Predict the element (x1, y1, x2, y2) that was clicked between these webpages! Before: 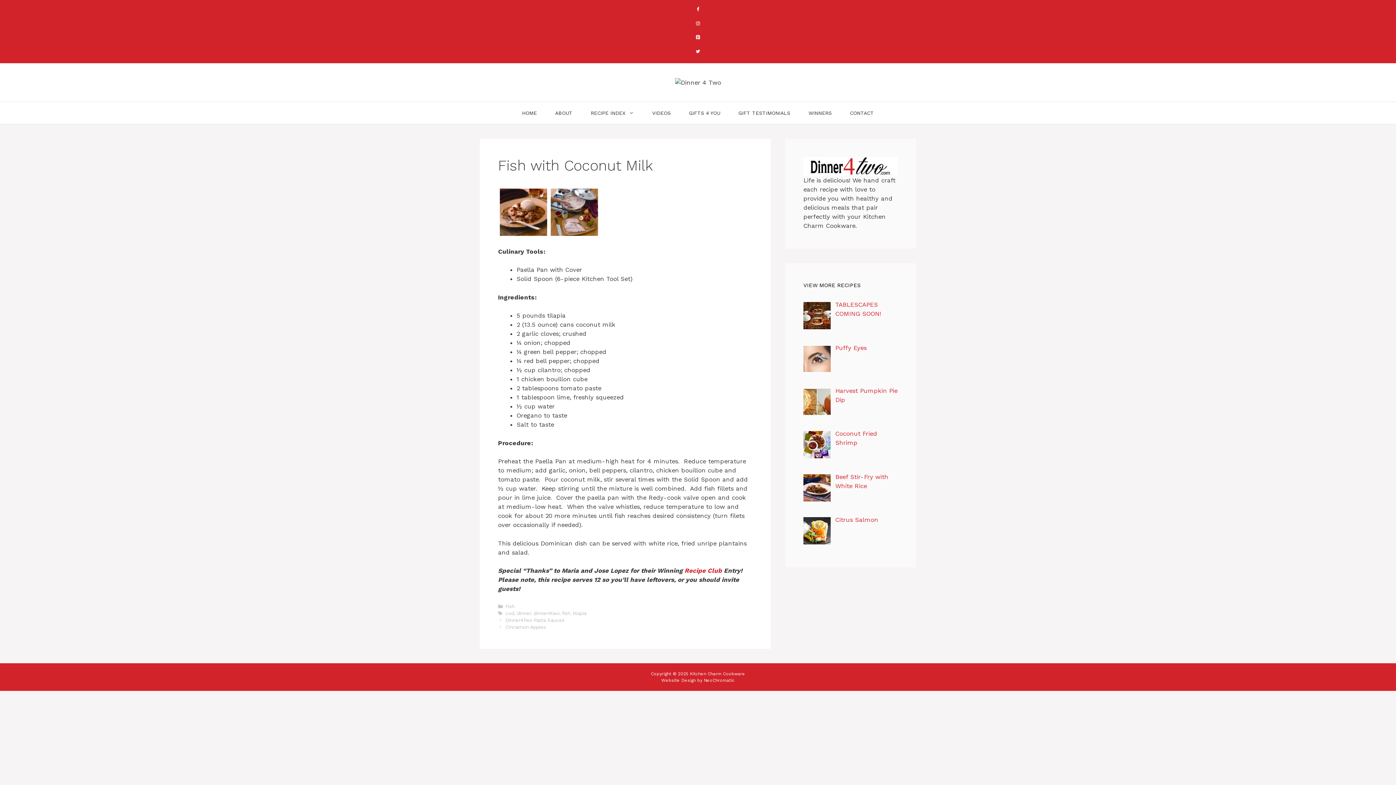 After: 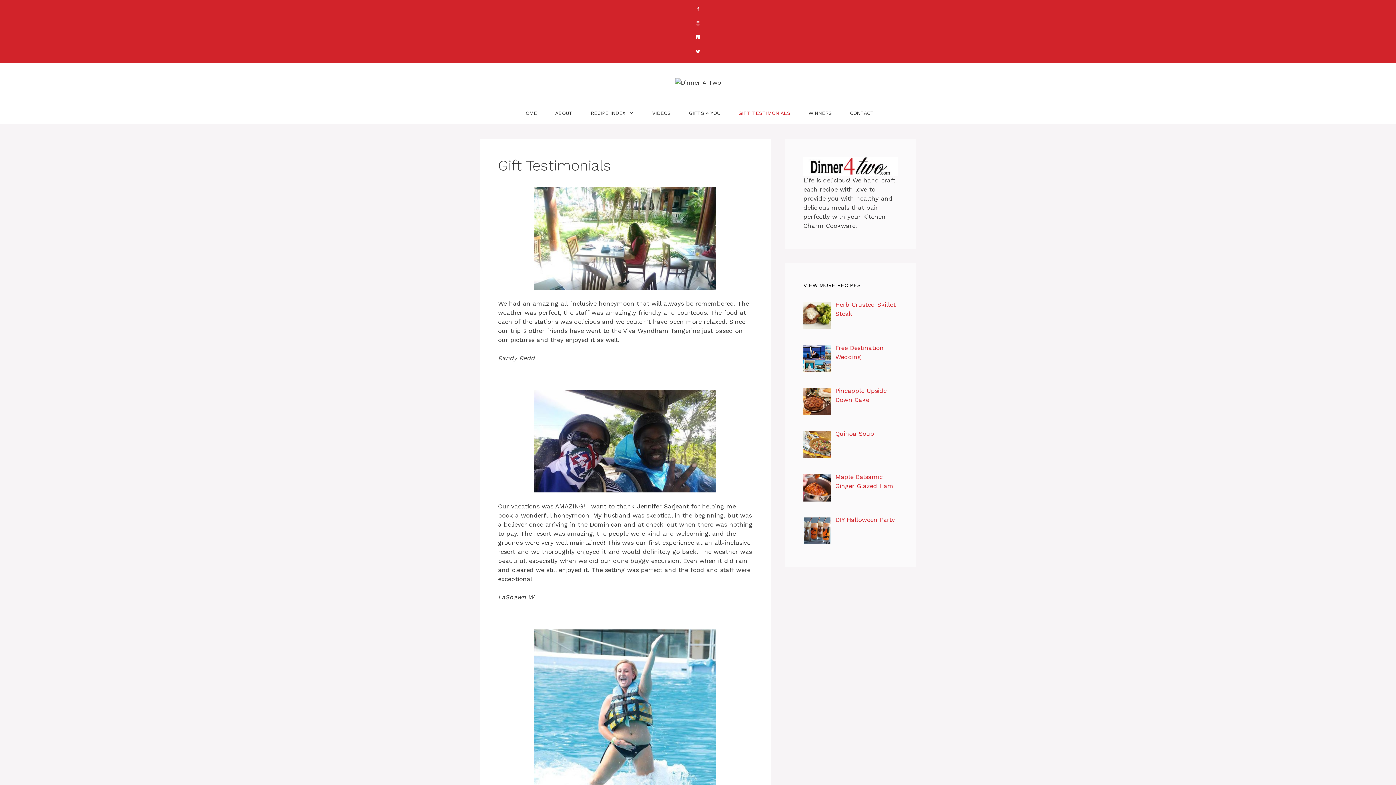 Action: bbox: (729, 102, 799, 124) label: GIFT TESTIMONIALS